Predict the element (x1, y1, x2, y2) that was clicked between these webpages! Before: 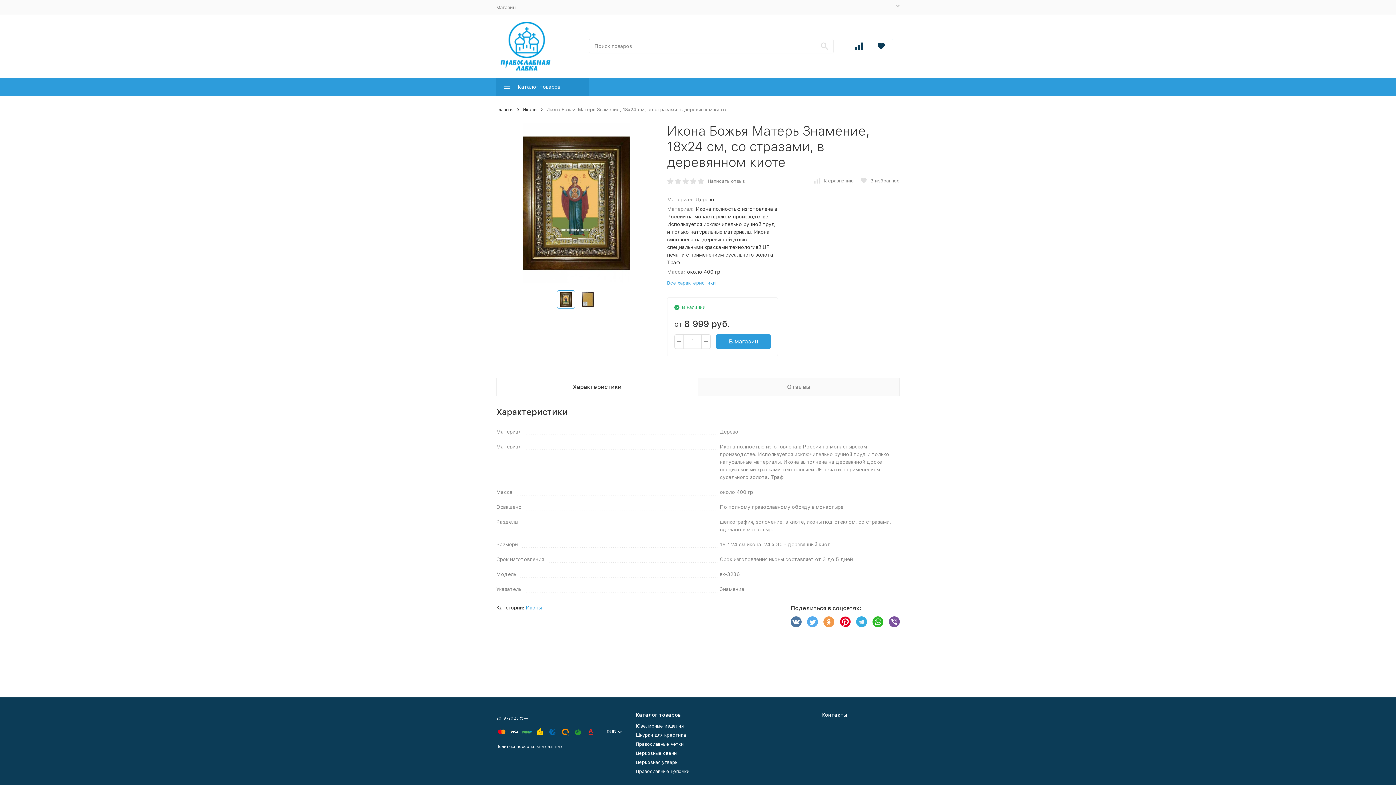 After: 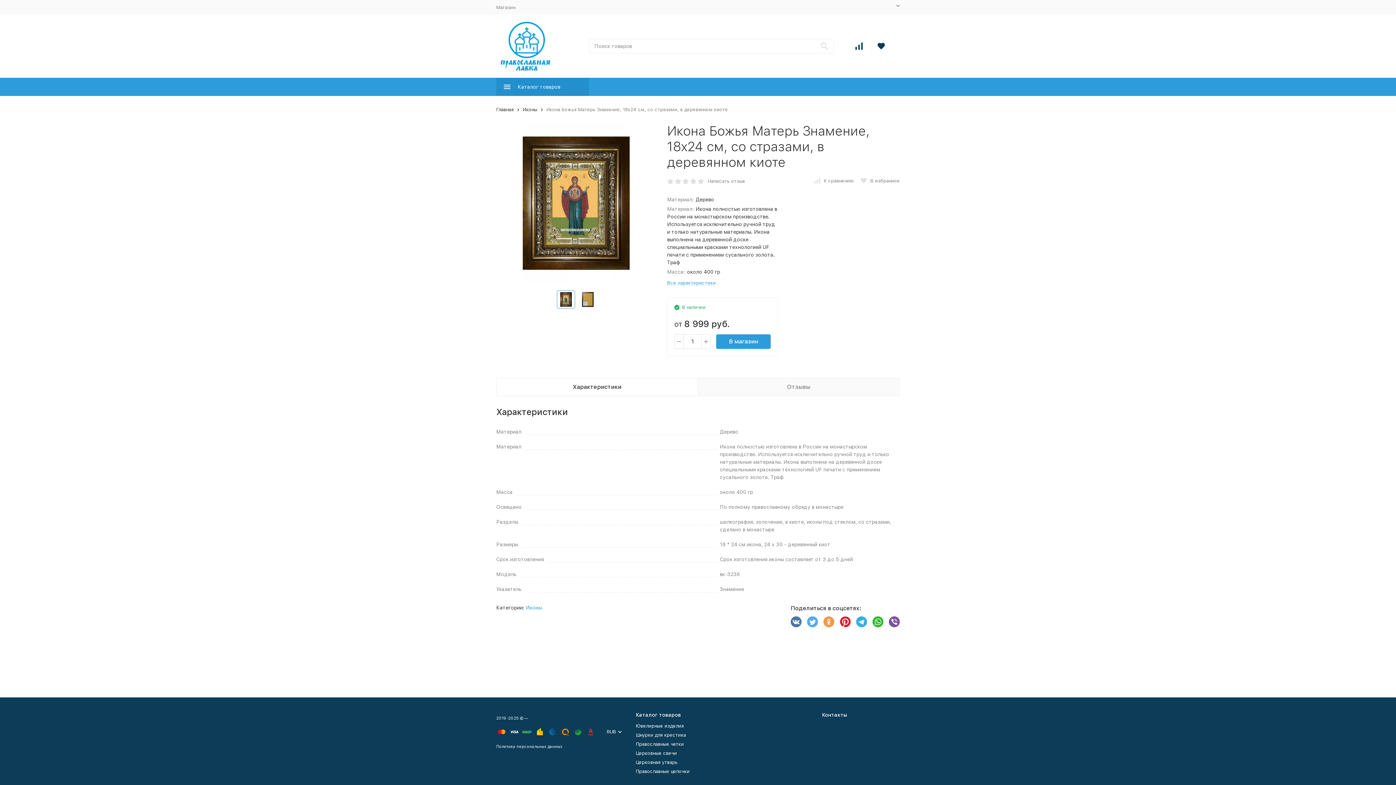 Action: bbox: (790, 616, 801, 627)